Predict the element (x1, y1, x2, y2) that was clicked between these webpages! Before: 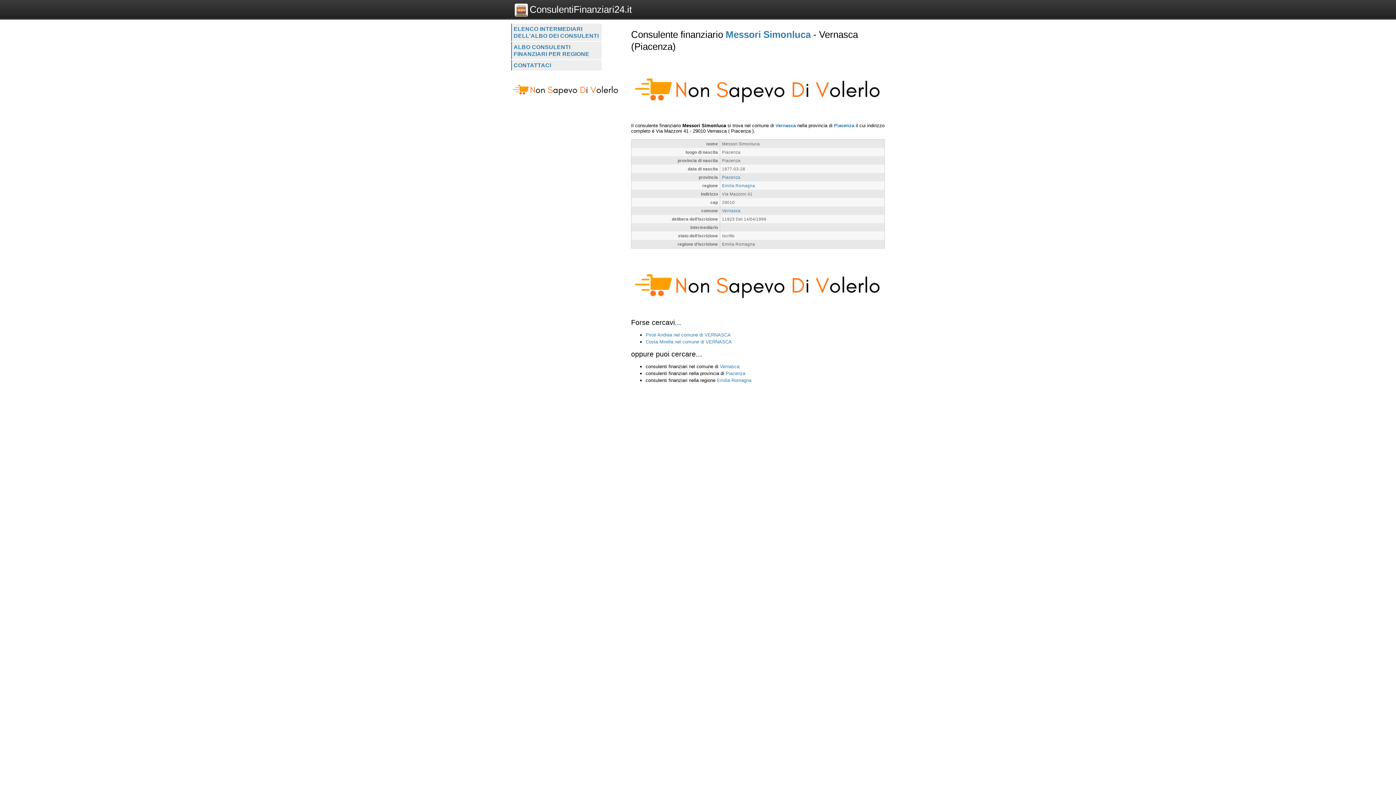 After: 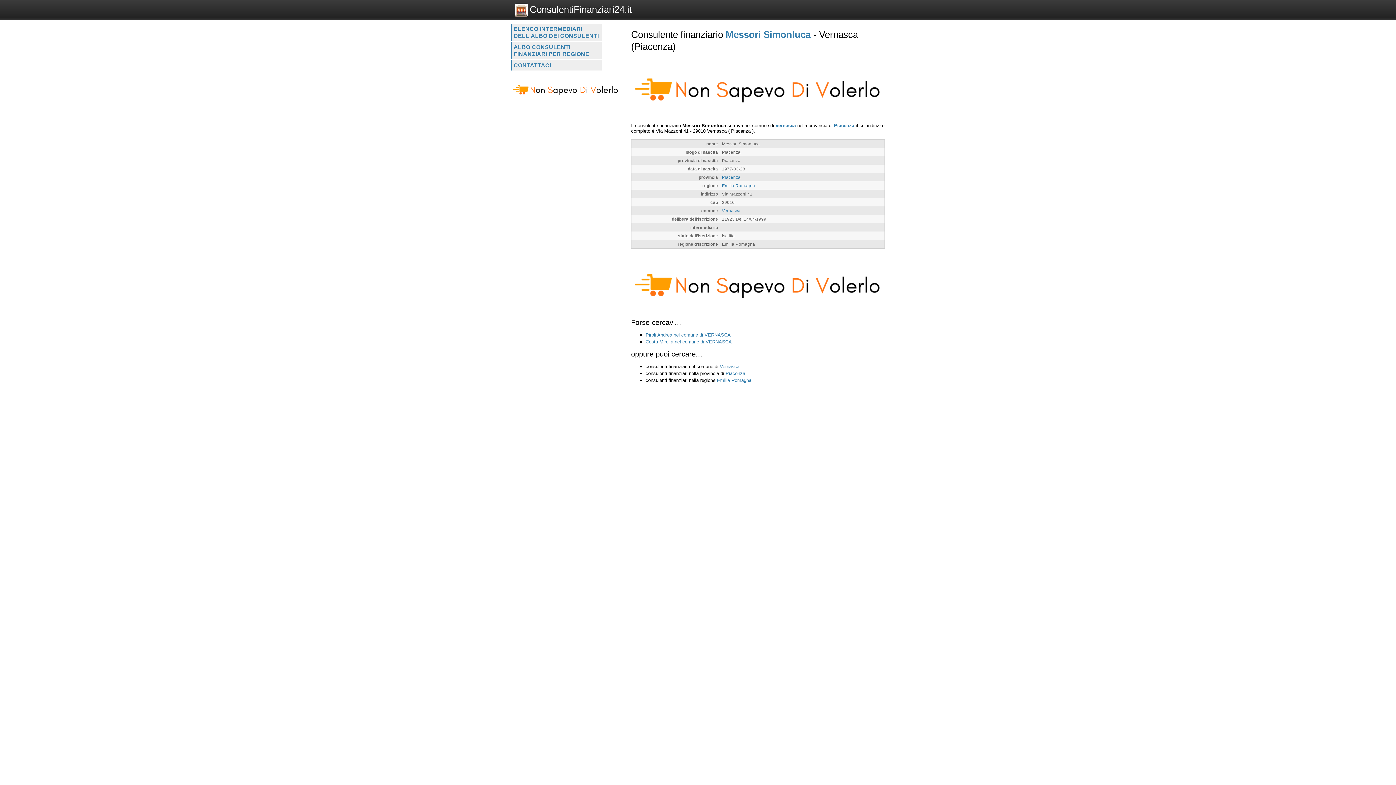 Action: bbox: (631, 58, 885, 63)